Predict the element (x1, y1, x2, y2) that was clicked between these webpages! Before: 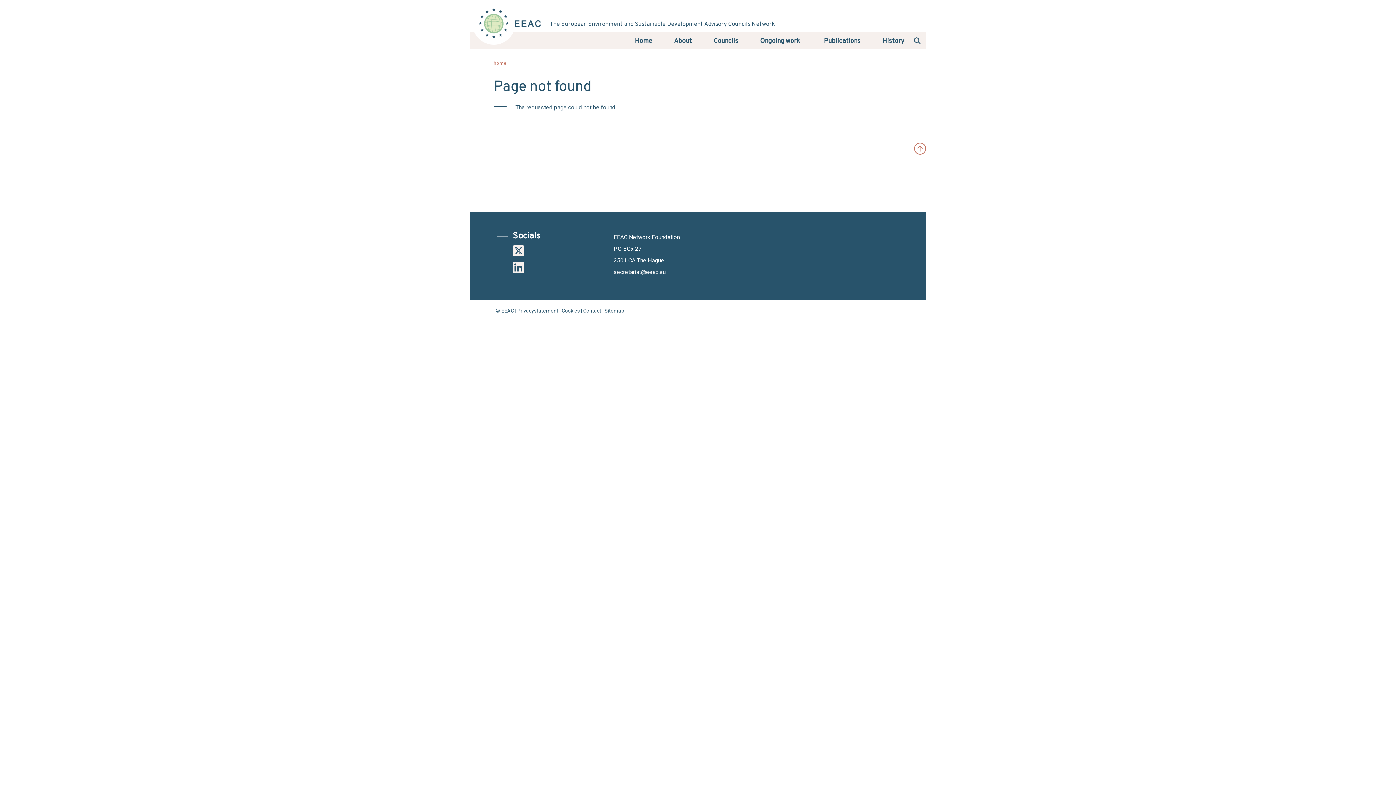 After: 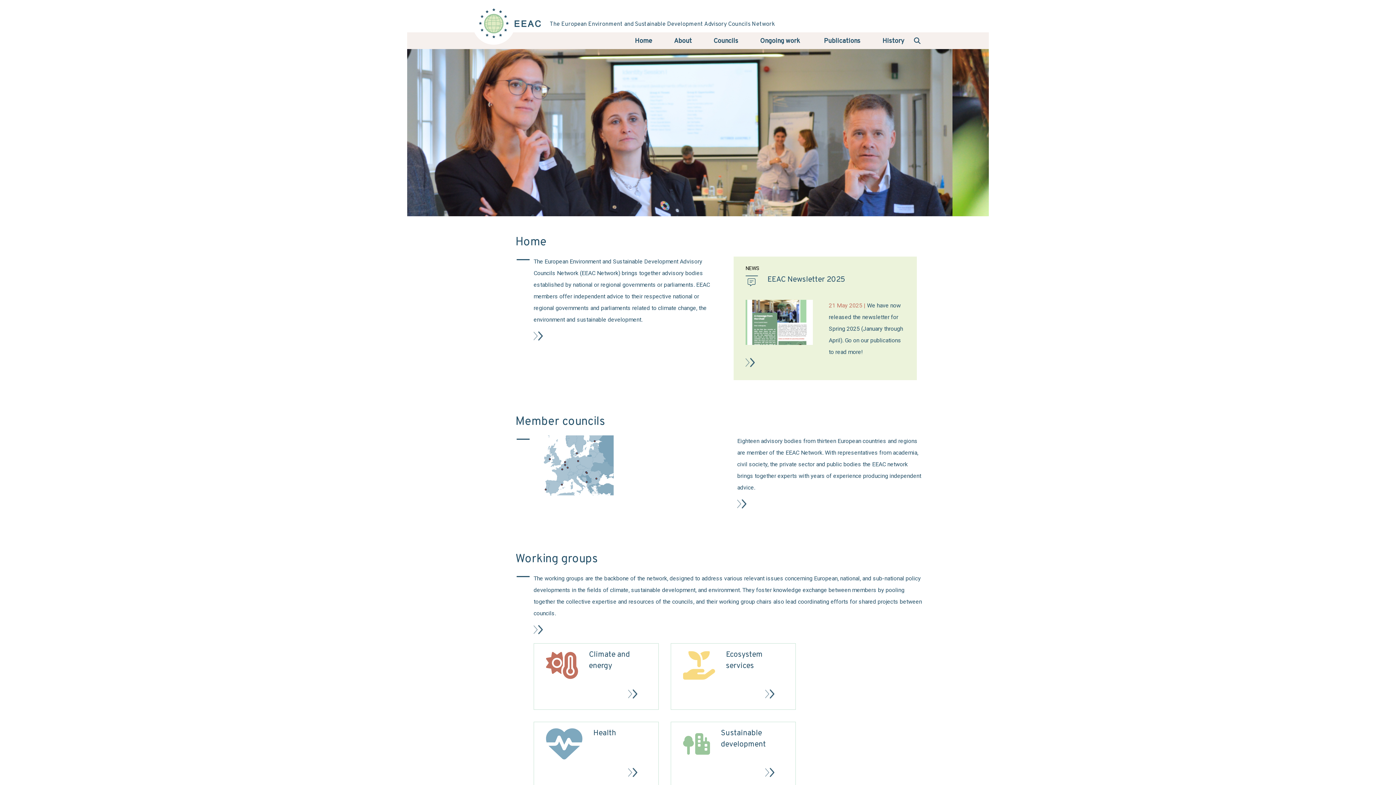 Action: bbox: (472, 1, 544, 44)